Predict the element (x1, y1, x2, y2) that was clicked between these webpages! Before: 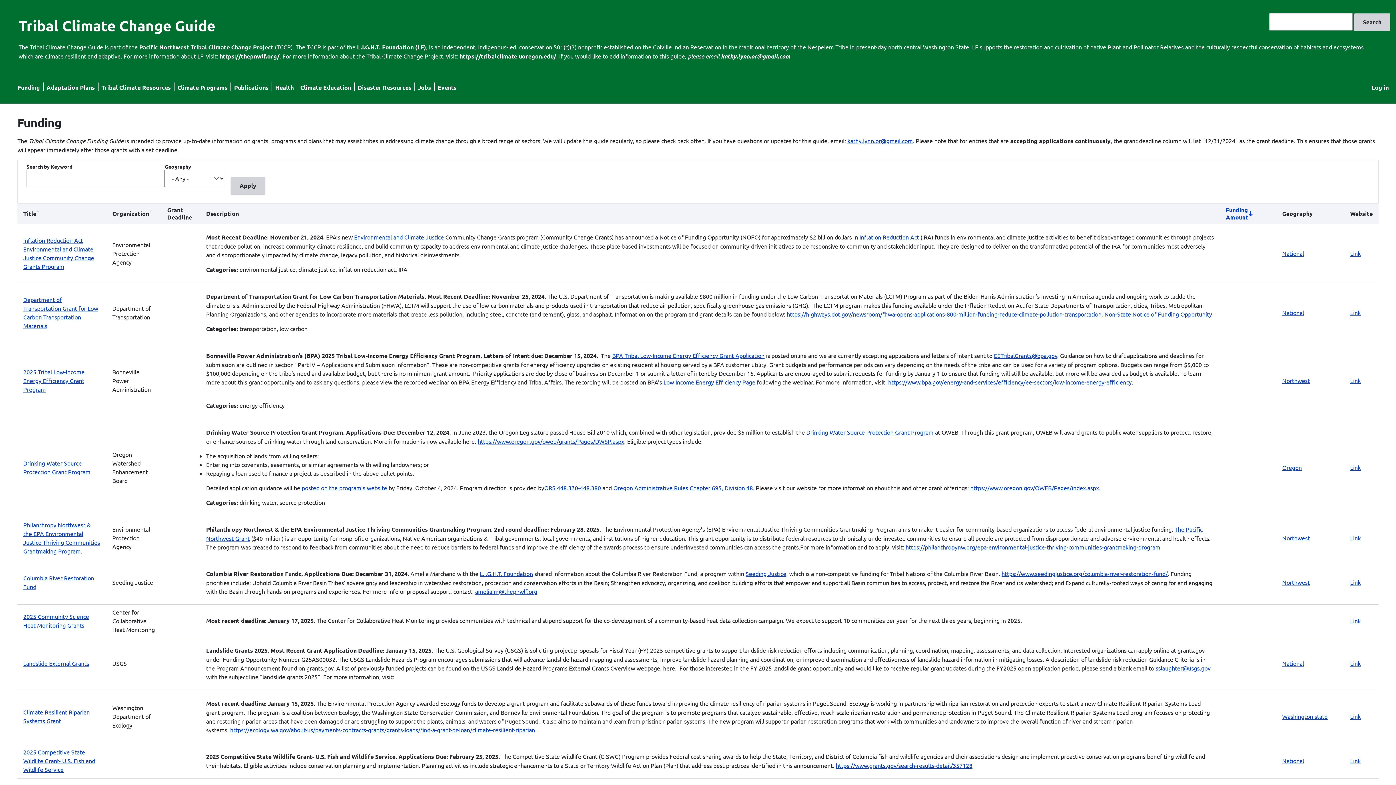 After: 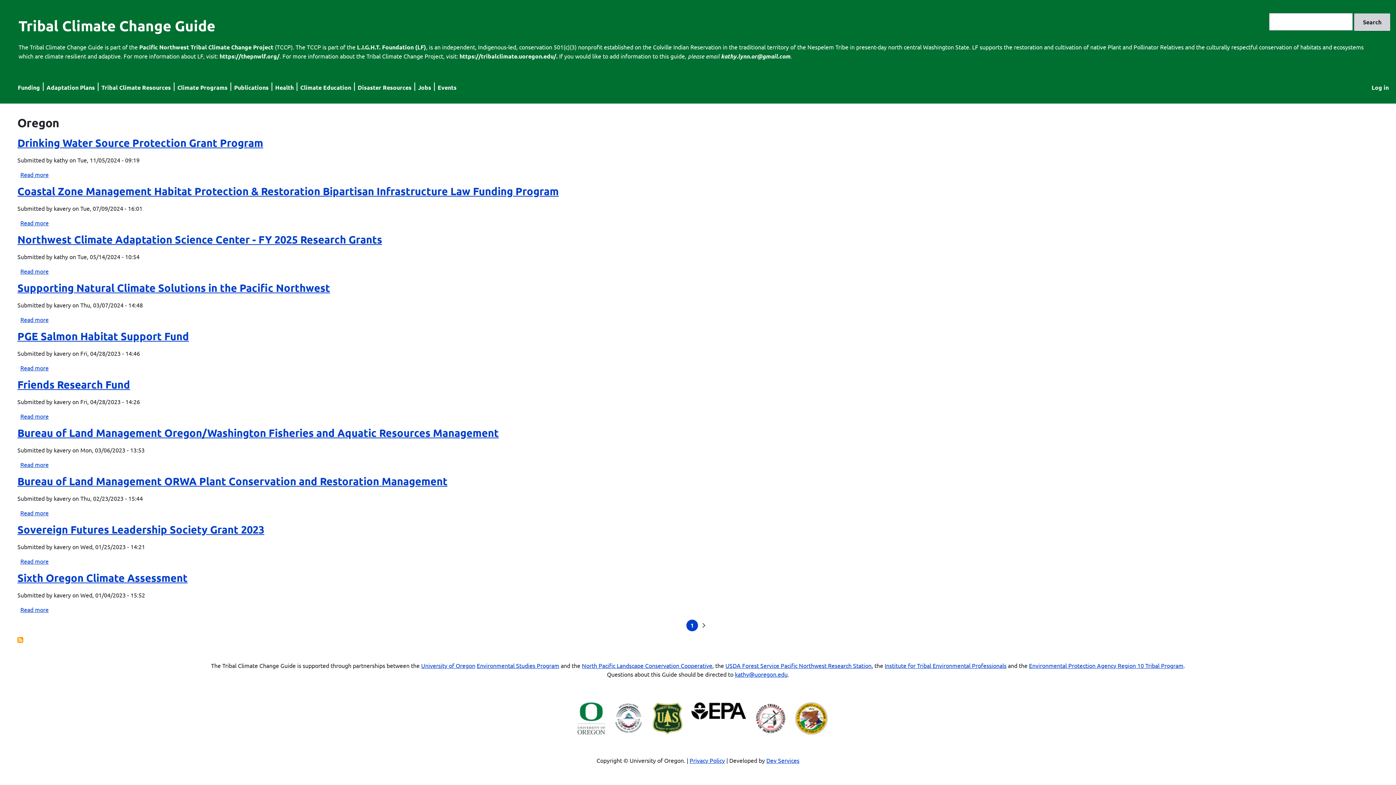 Action: bbox: (1282, 463, 1302, 471) label: Oregon